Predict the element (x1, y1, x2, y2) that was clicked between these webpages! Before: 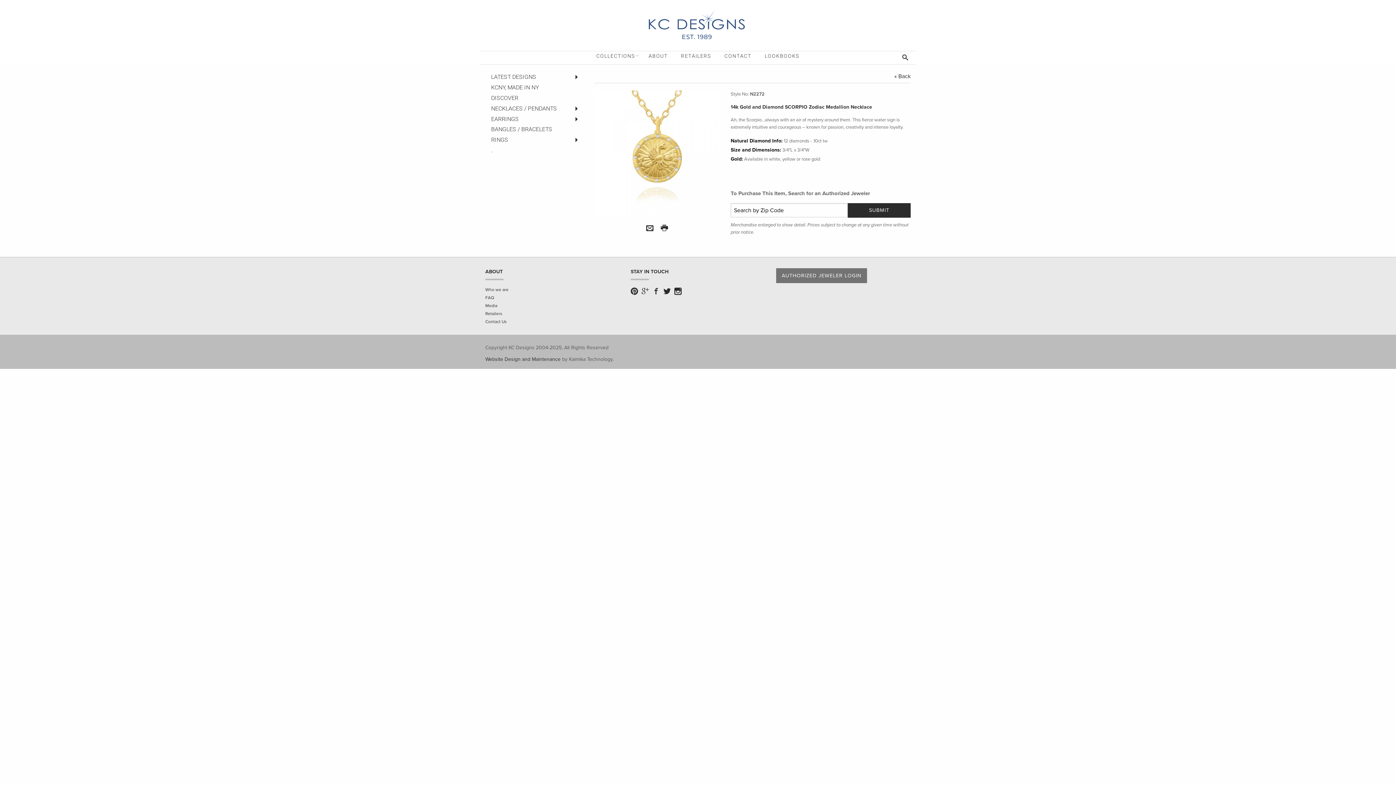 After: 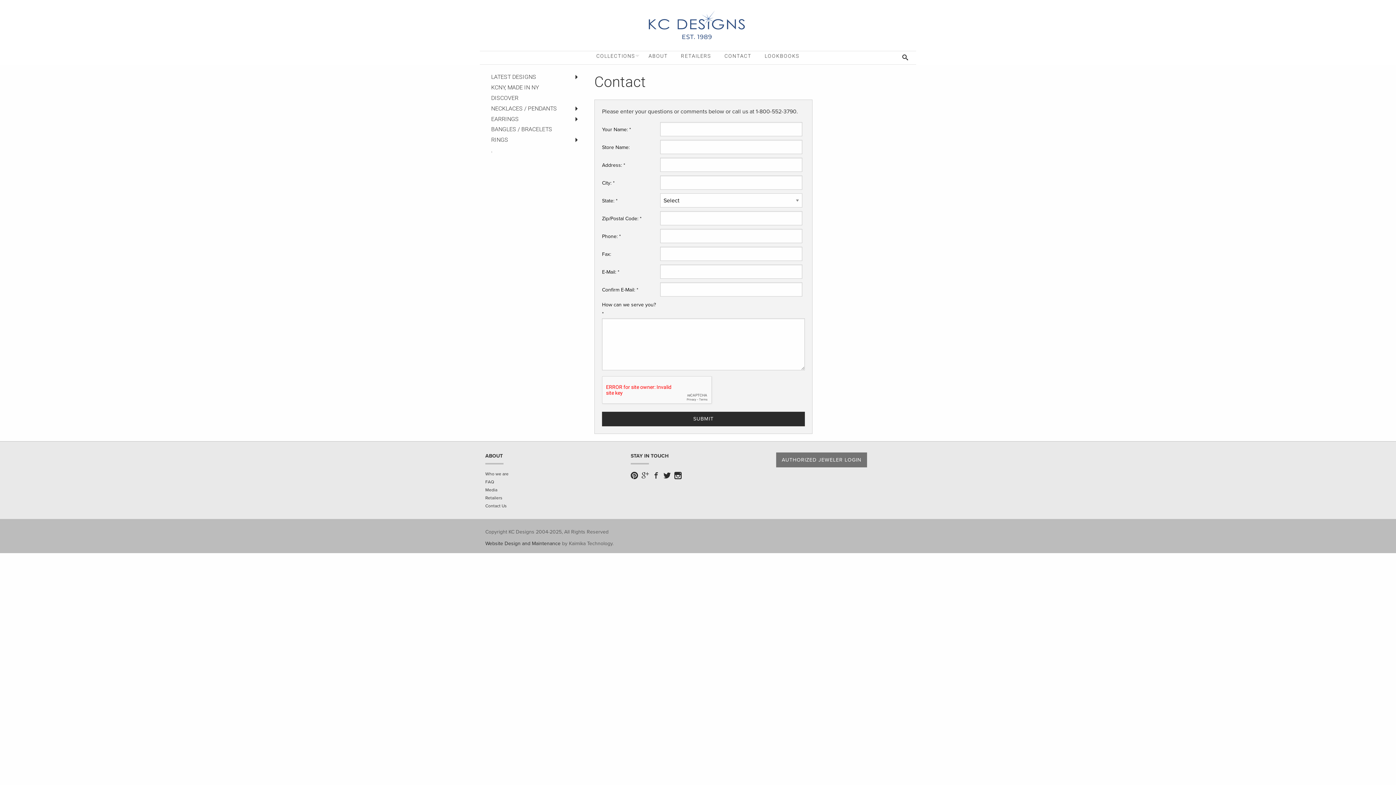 Action: label: CONTACT bbox: (718, 51, 757, 61)